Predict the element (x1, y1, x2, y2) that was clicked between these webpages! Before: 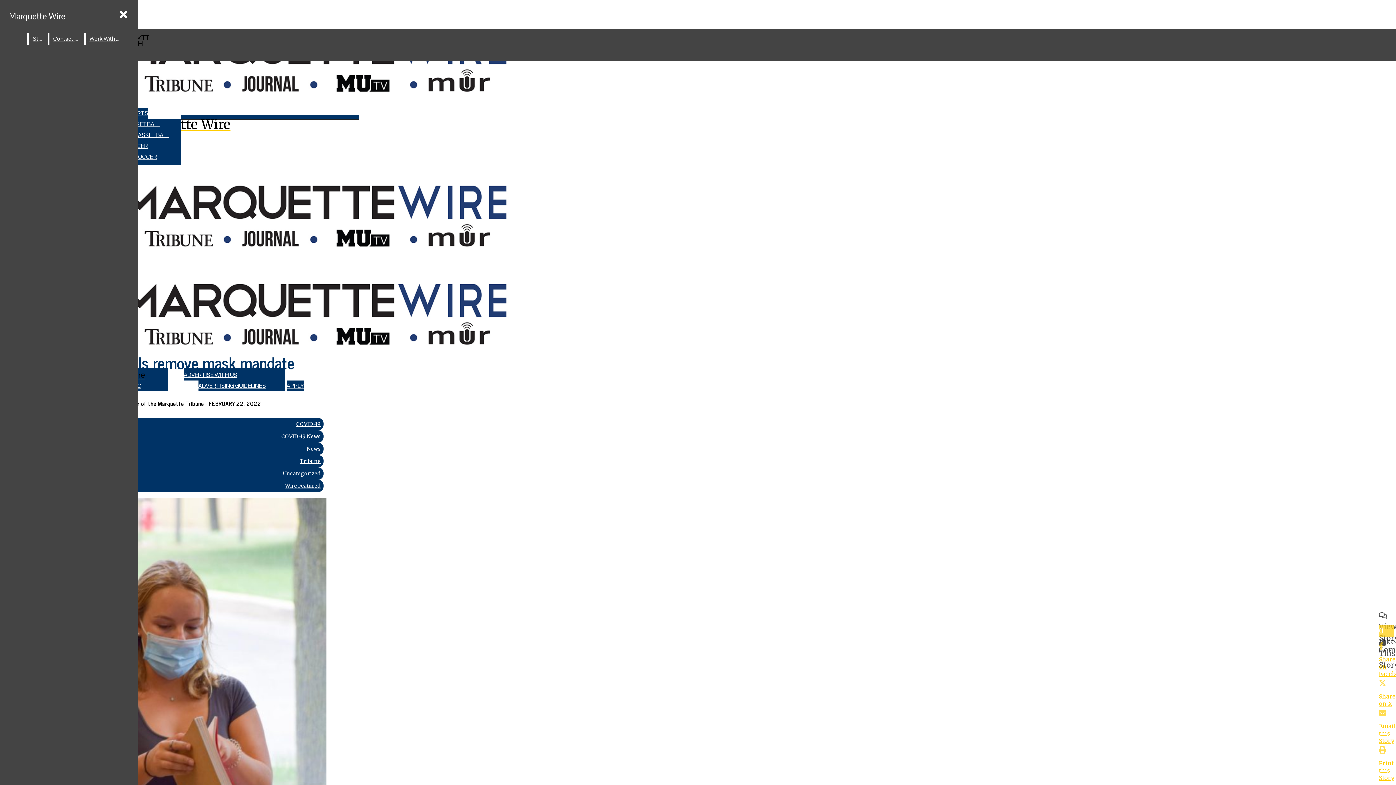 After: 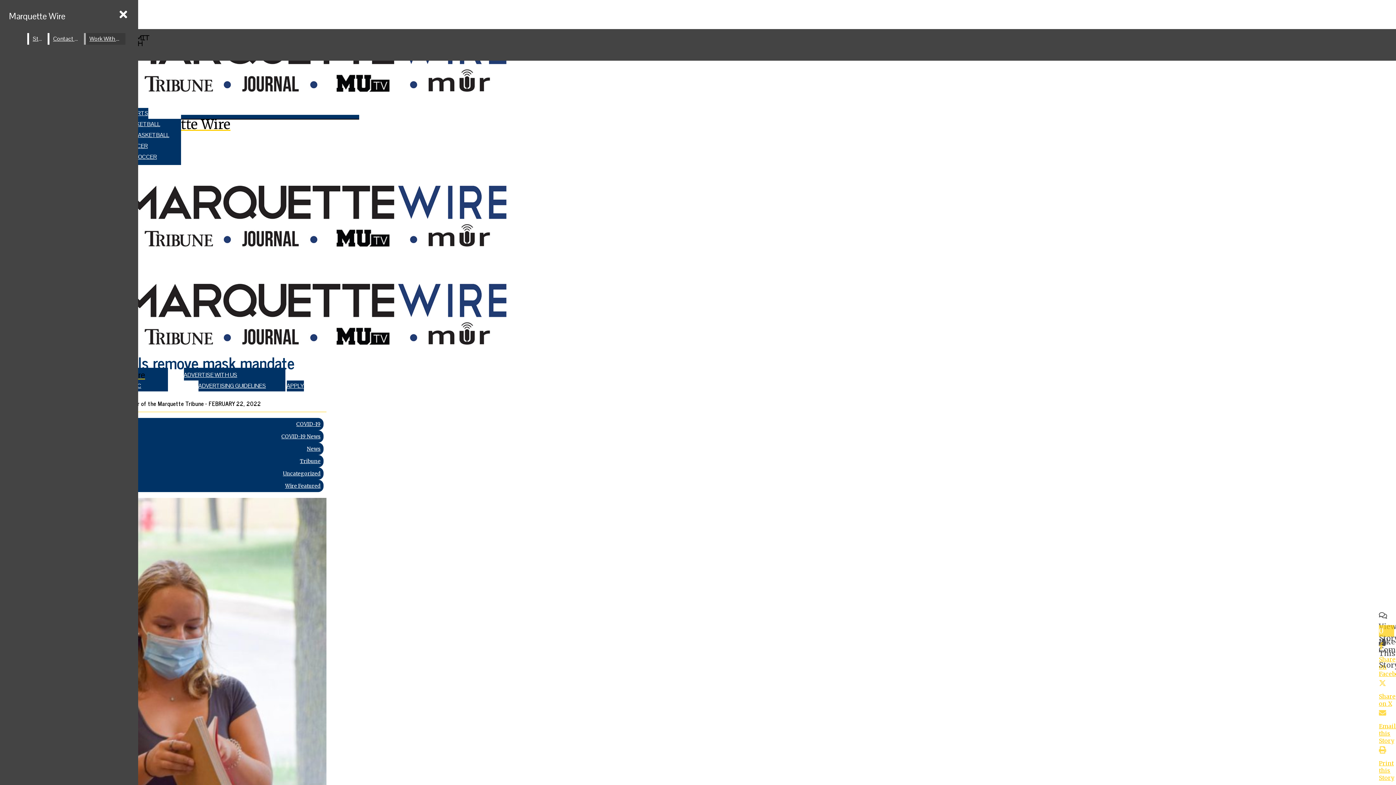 Action: label: Work With Us! bbox: (85, 33, 125, 44)